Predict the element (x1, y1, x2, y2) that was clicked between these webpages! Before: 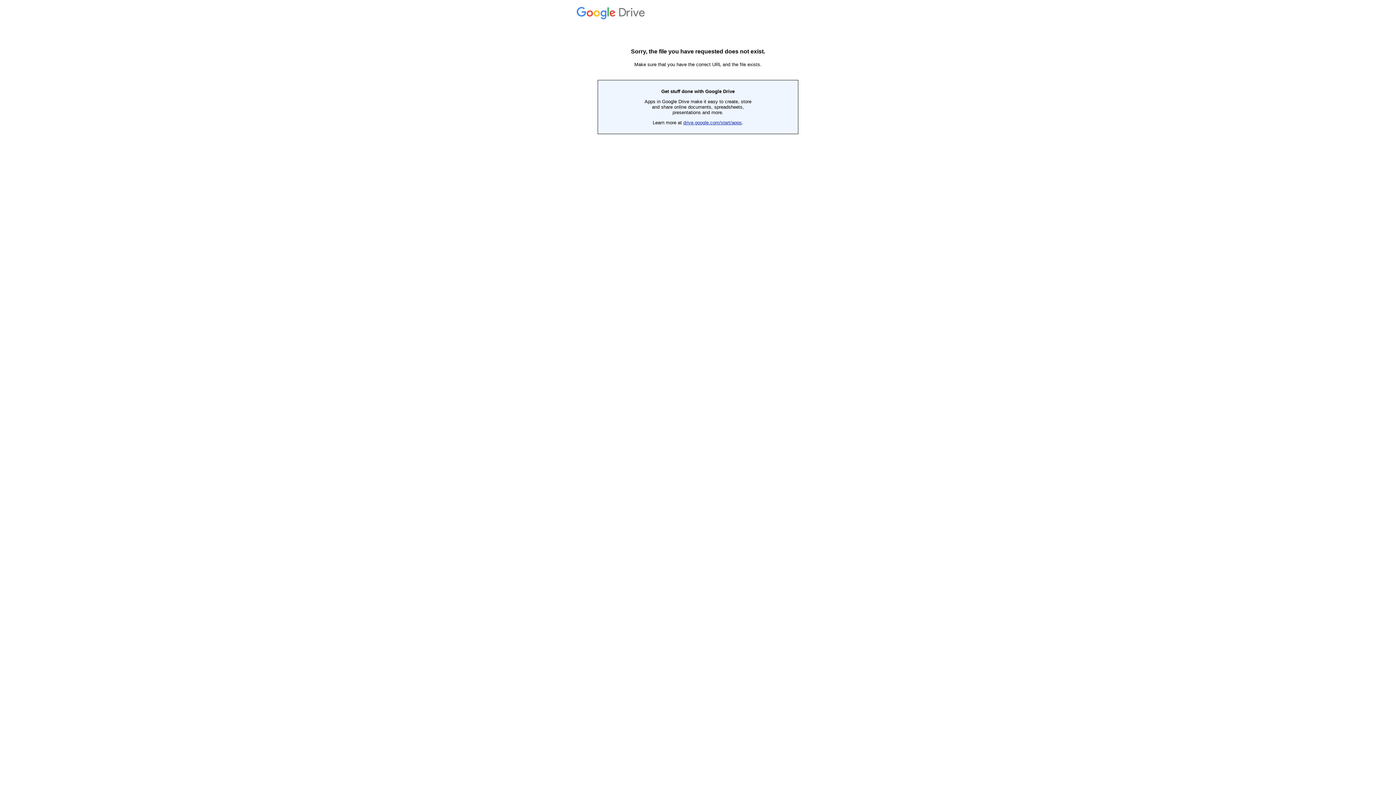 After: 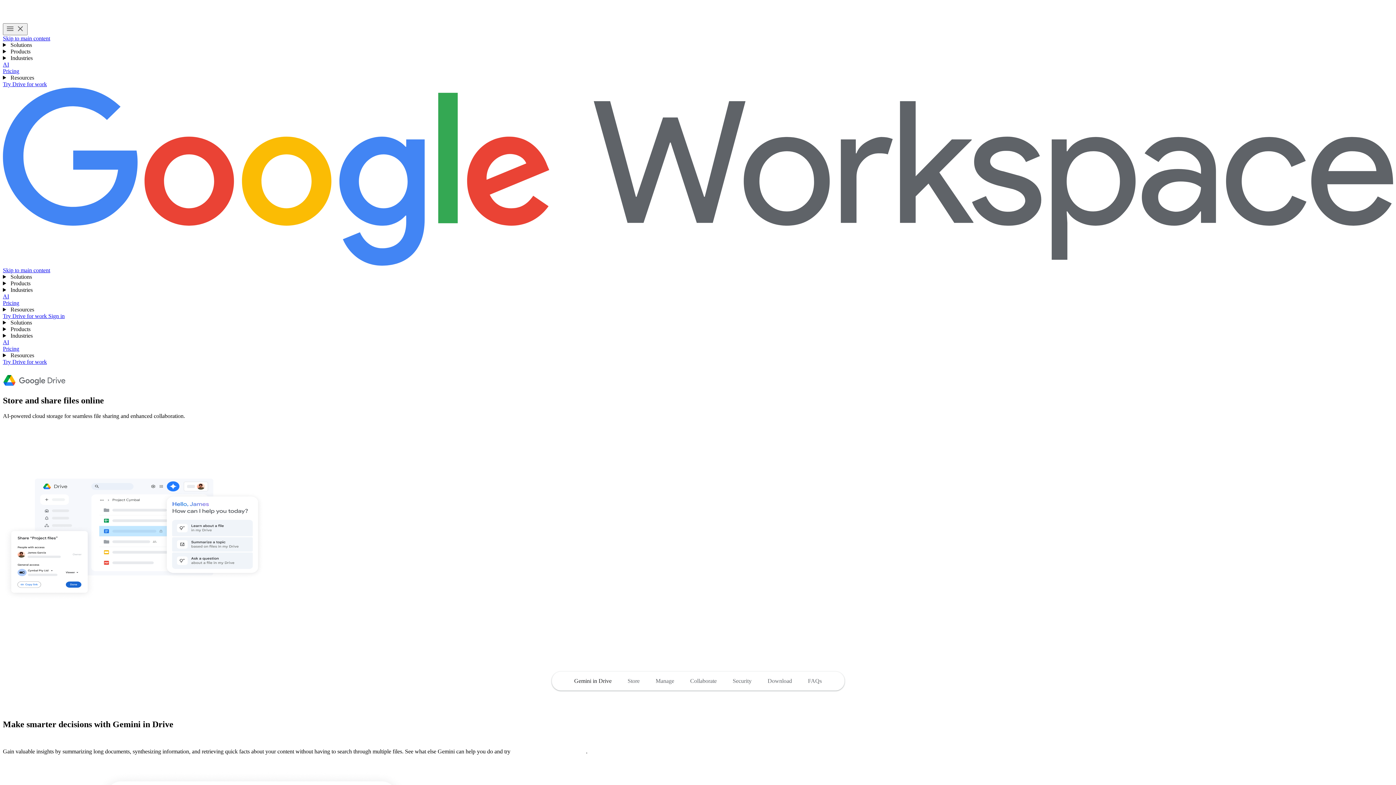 Action: bbox: (683, 120, 742, 125) label: drive.google.com/start/apps